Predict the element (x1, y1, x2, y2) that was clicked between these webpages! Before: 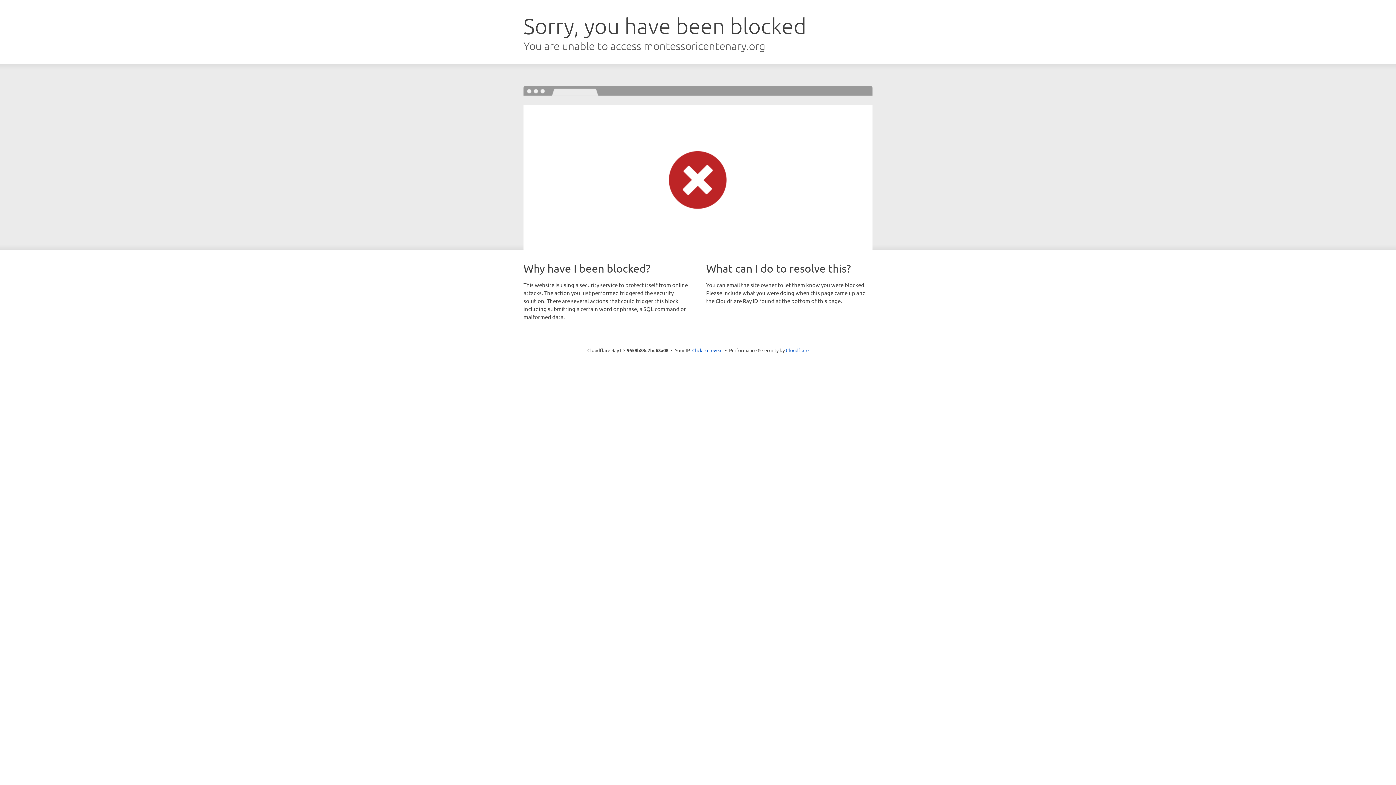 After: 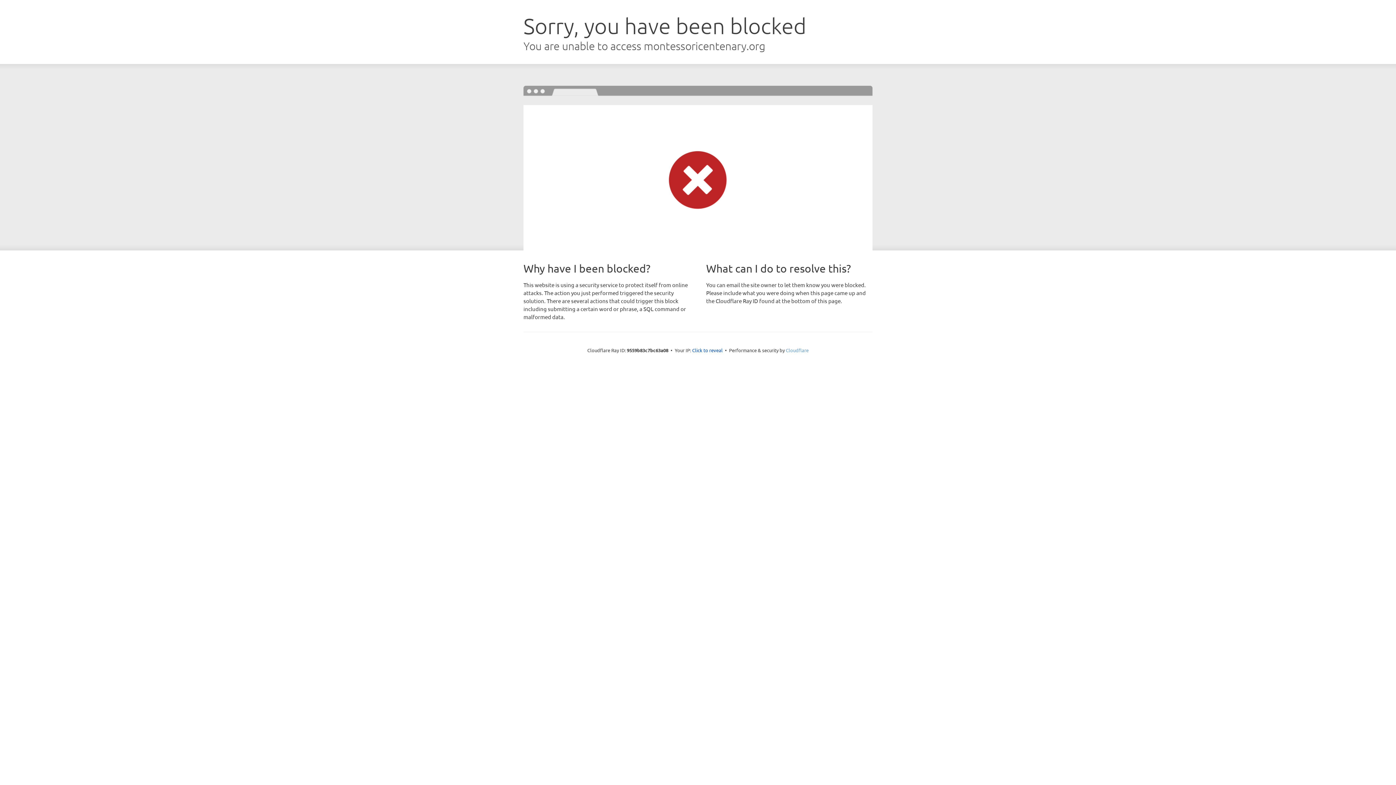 Action: bbox: (786, 347, 808, 353) label: Cloudflare